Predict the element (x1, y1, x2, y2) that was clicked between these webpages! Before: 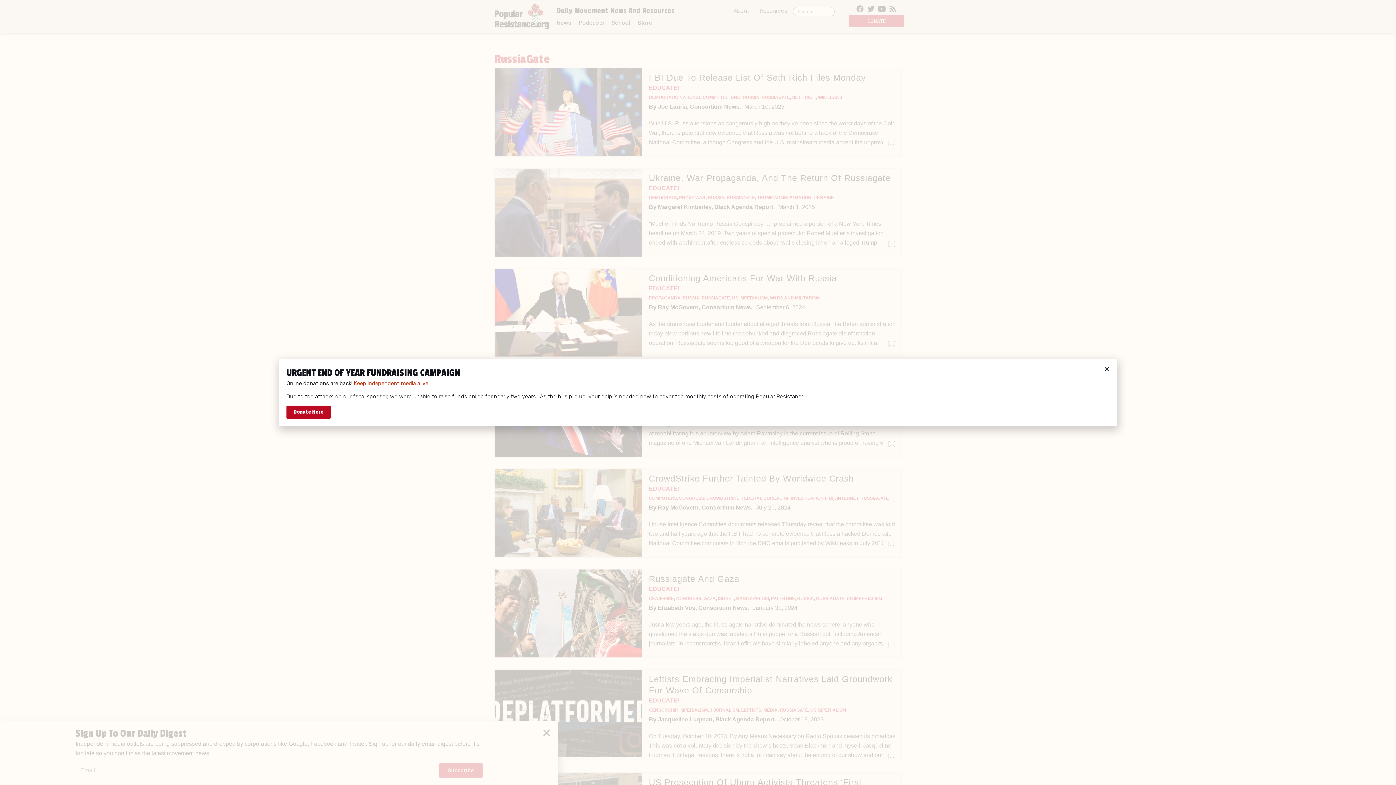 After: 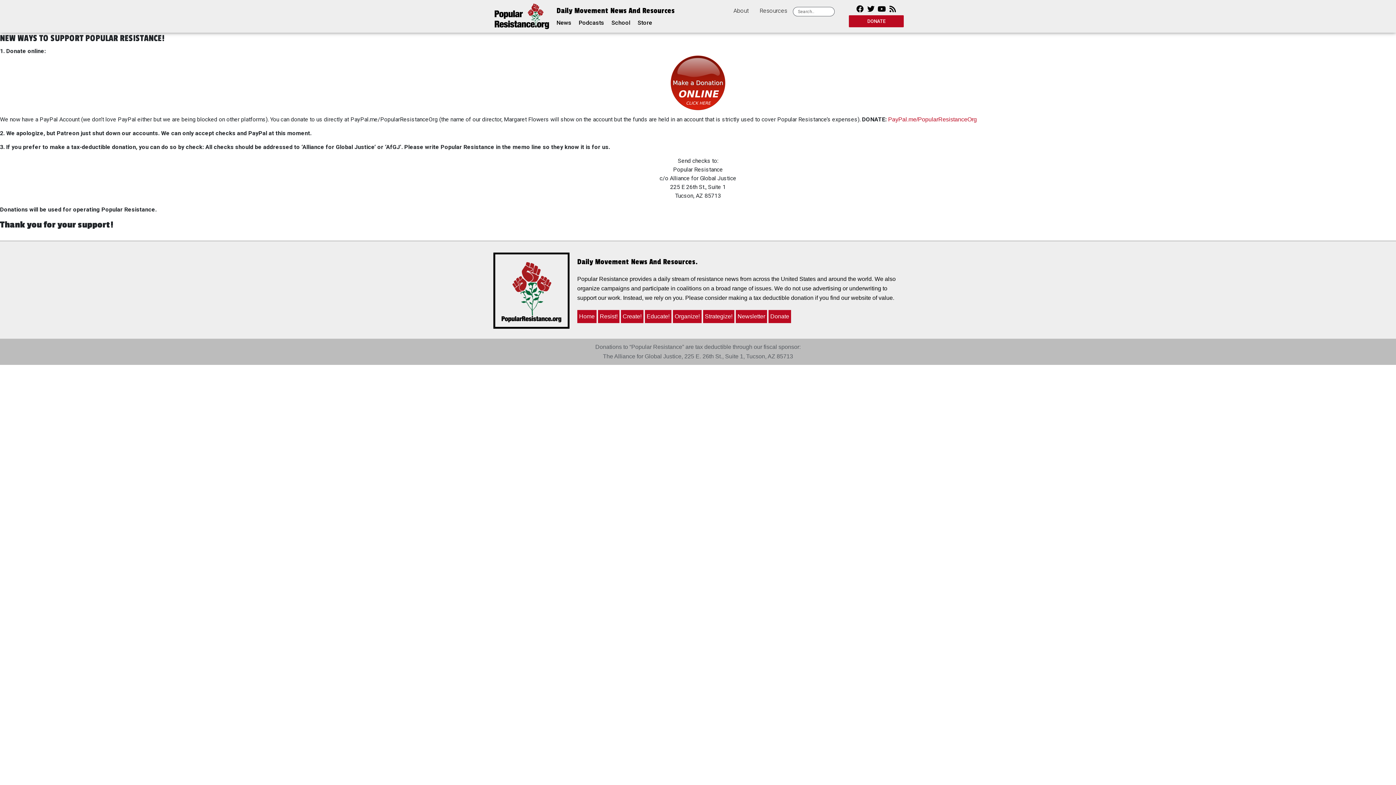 Action: label: Donate Here bbox: (286, 405, 330, 418)